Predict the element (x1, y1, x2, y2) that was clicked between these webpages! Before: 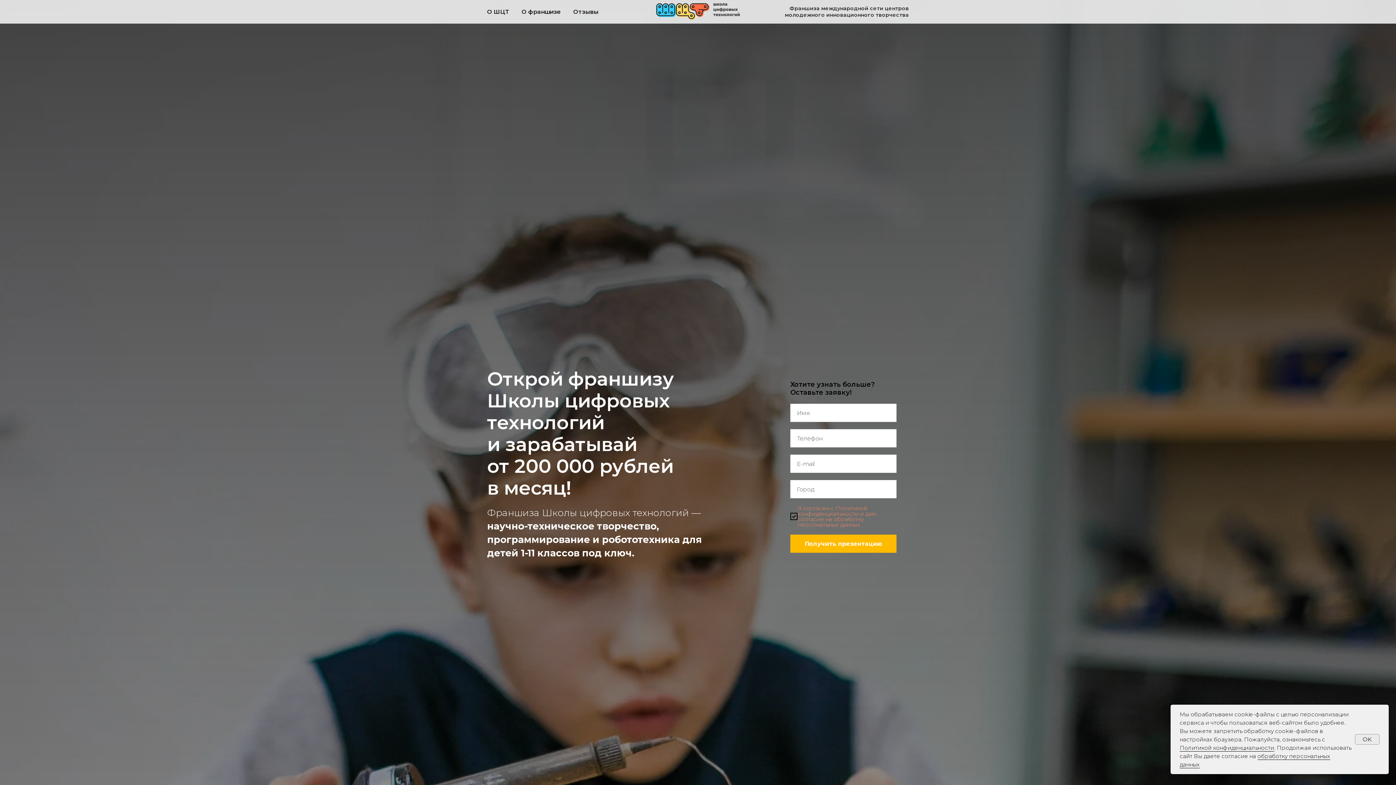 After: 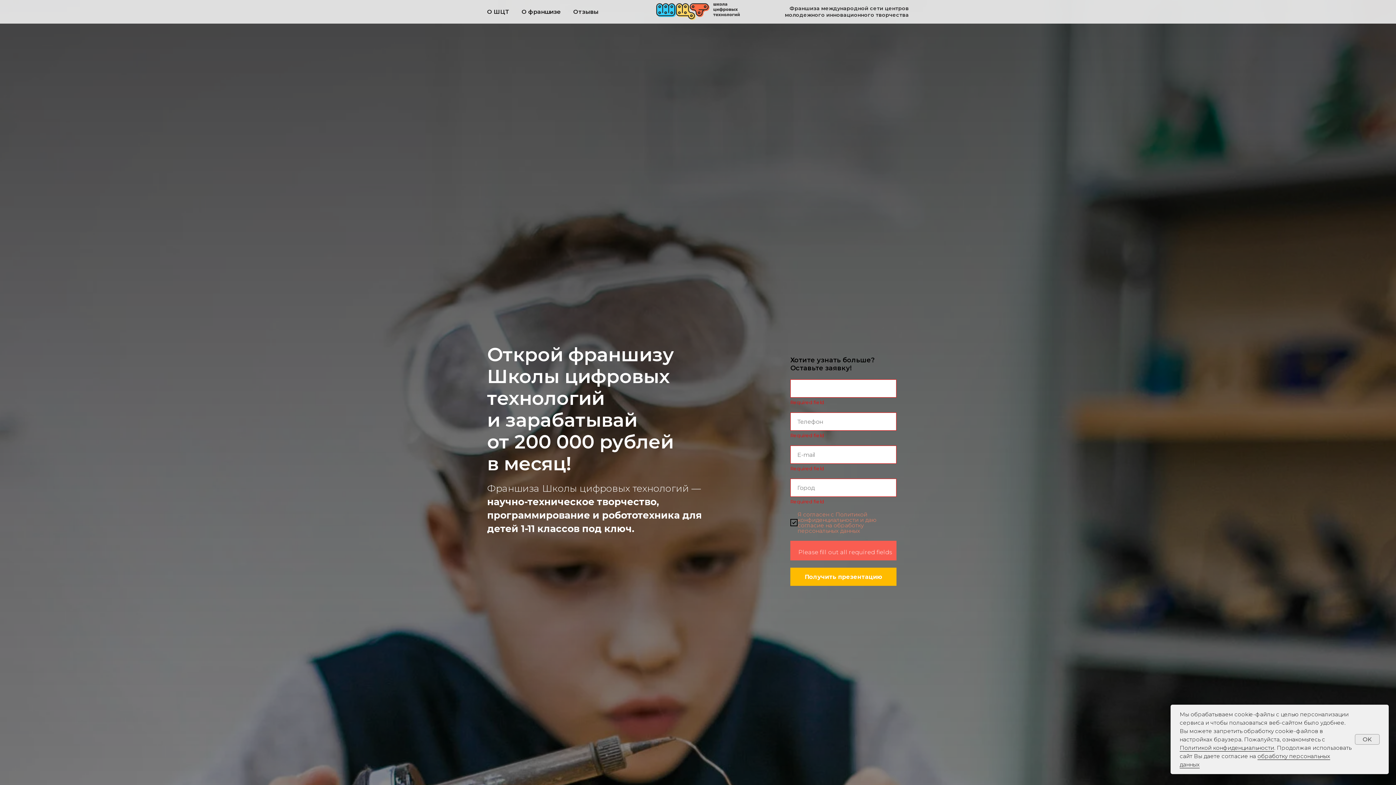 Action: label: Получить презентацию bbox: (790, 534, 896, 553)